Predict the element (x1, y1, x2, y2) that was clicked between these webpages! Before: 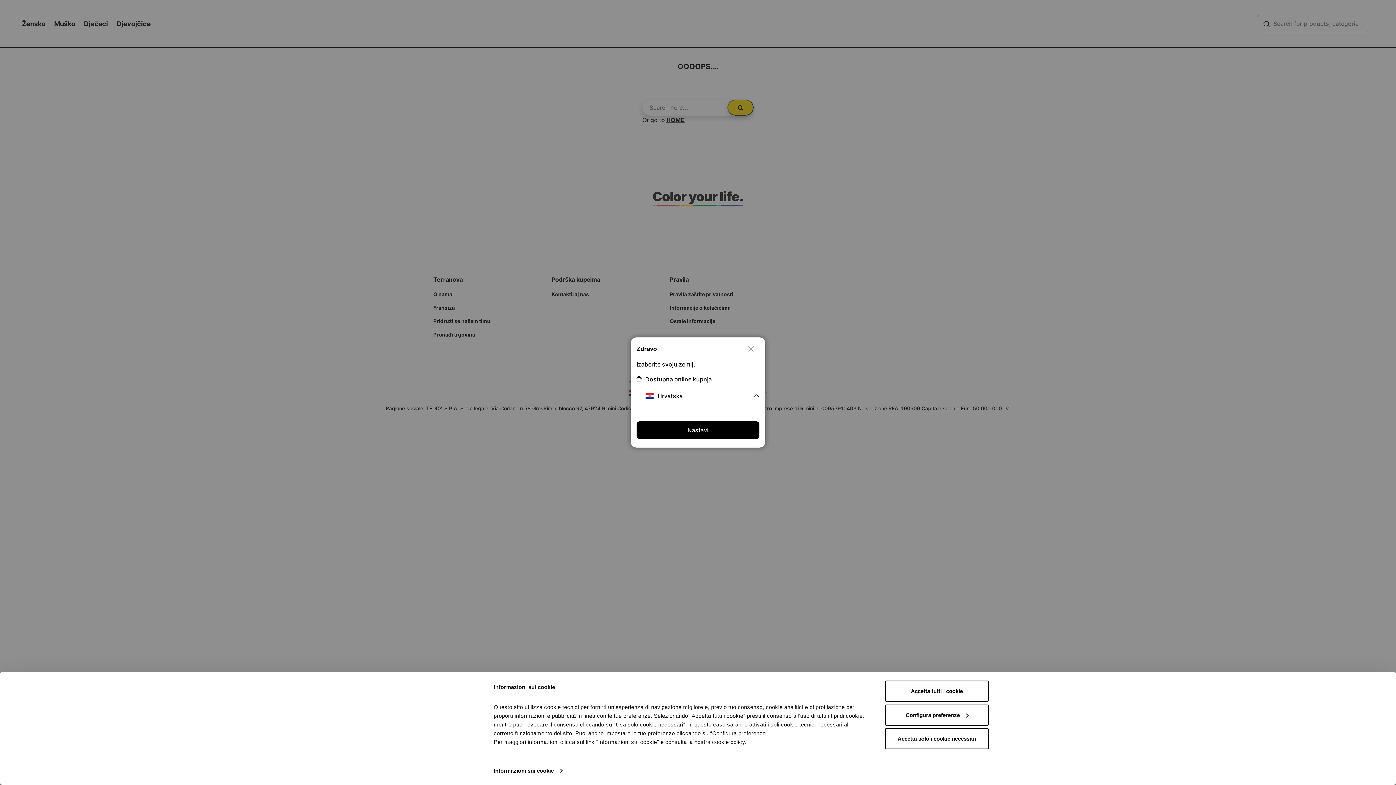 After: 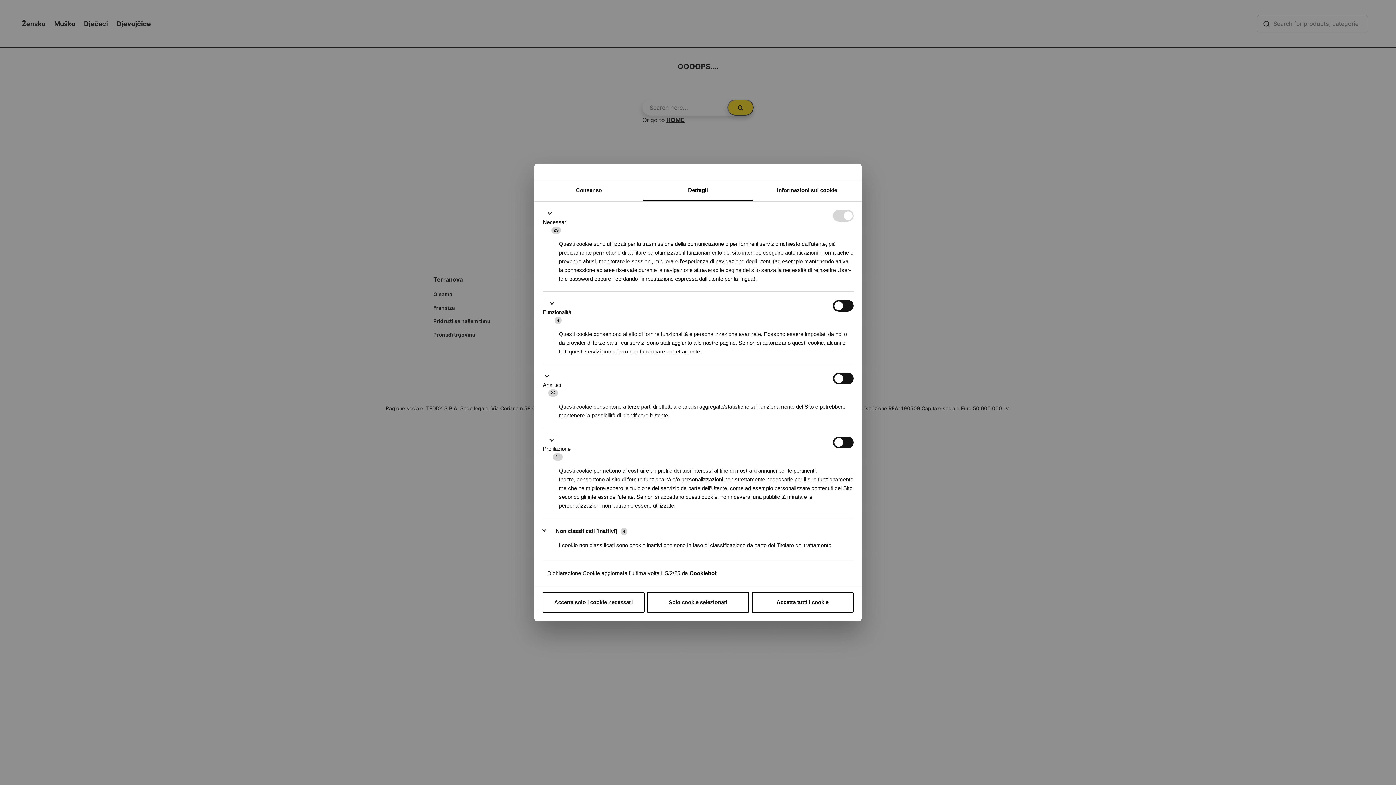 Action: bbox: (493, 765, 562, 776) label: Informazioni sui cookie